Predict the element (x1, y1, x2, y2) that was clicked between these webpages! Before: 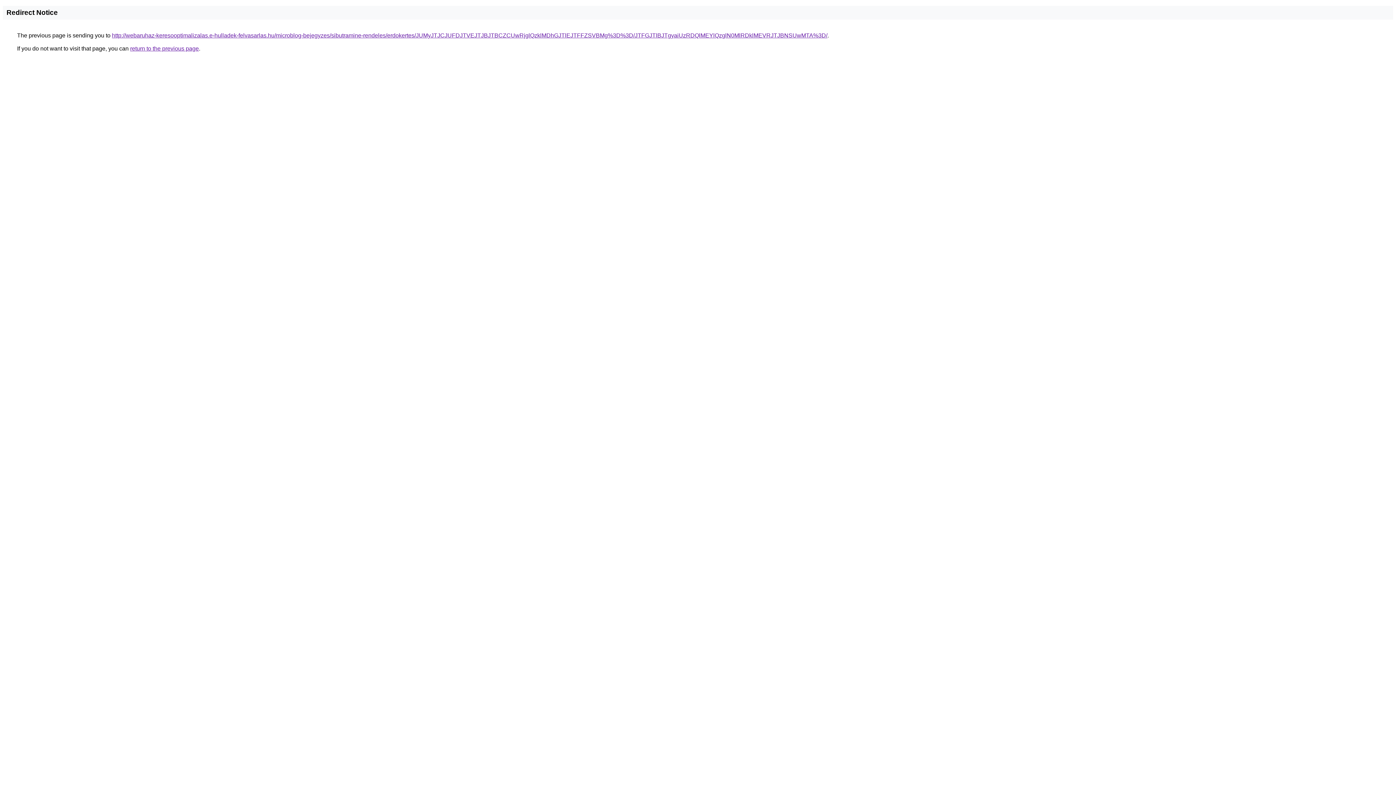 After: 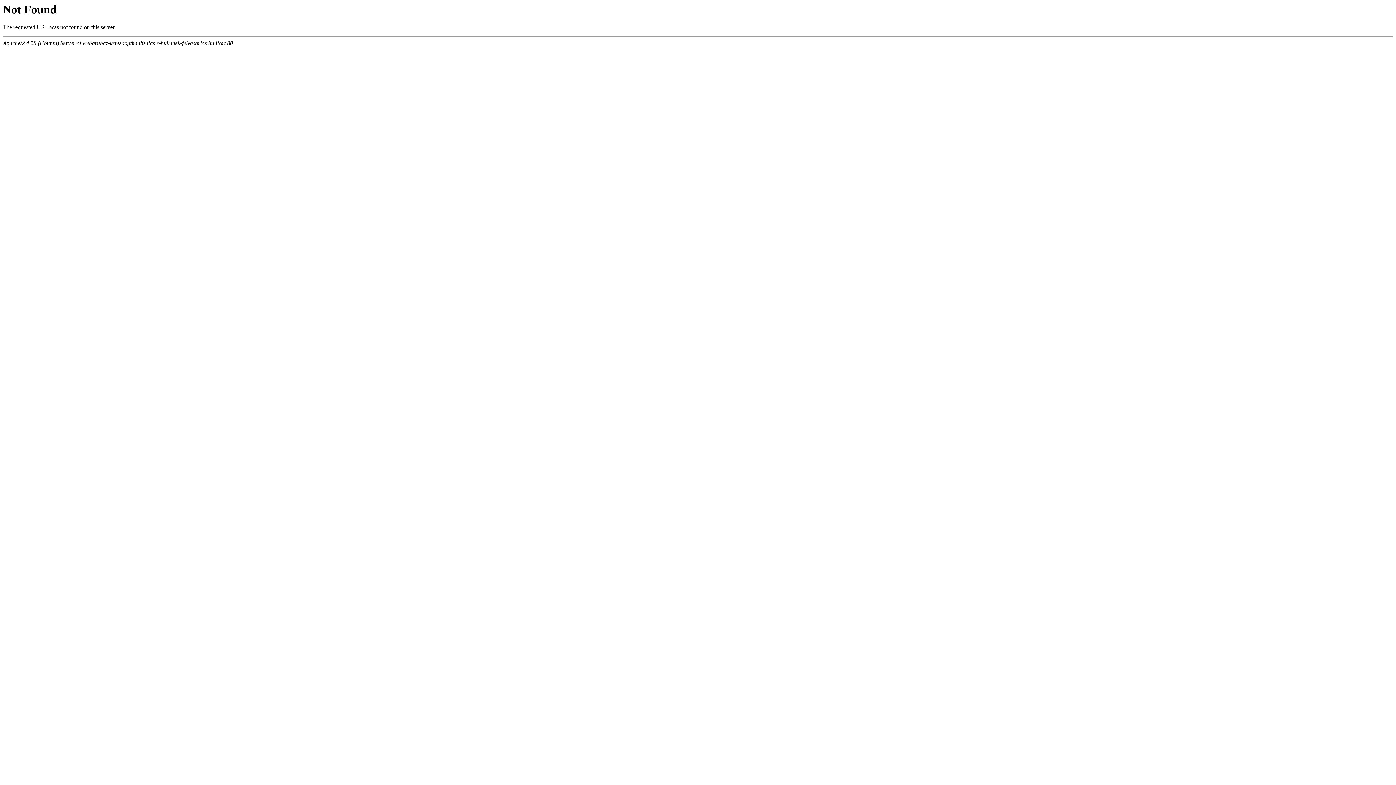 Action: bbox: (112, 32, 827, 38) label: http://webaruhaz-keresooptimalizalas.e-hulladek-felvasarlas.hu/microblog-bejegyzes/sibutramine-rendeles/erdokertes/JUMyJTJCJUFDJTVEJTJBJTBCZCUwRjglQzklMDhGJTlEJTFFZSVBMg%3D%3D/JTFGJTlBJTgyaiUzRDQlMEYlQzglN0MlRDklMEVRJTJBNSUwMTA%3D/